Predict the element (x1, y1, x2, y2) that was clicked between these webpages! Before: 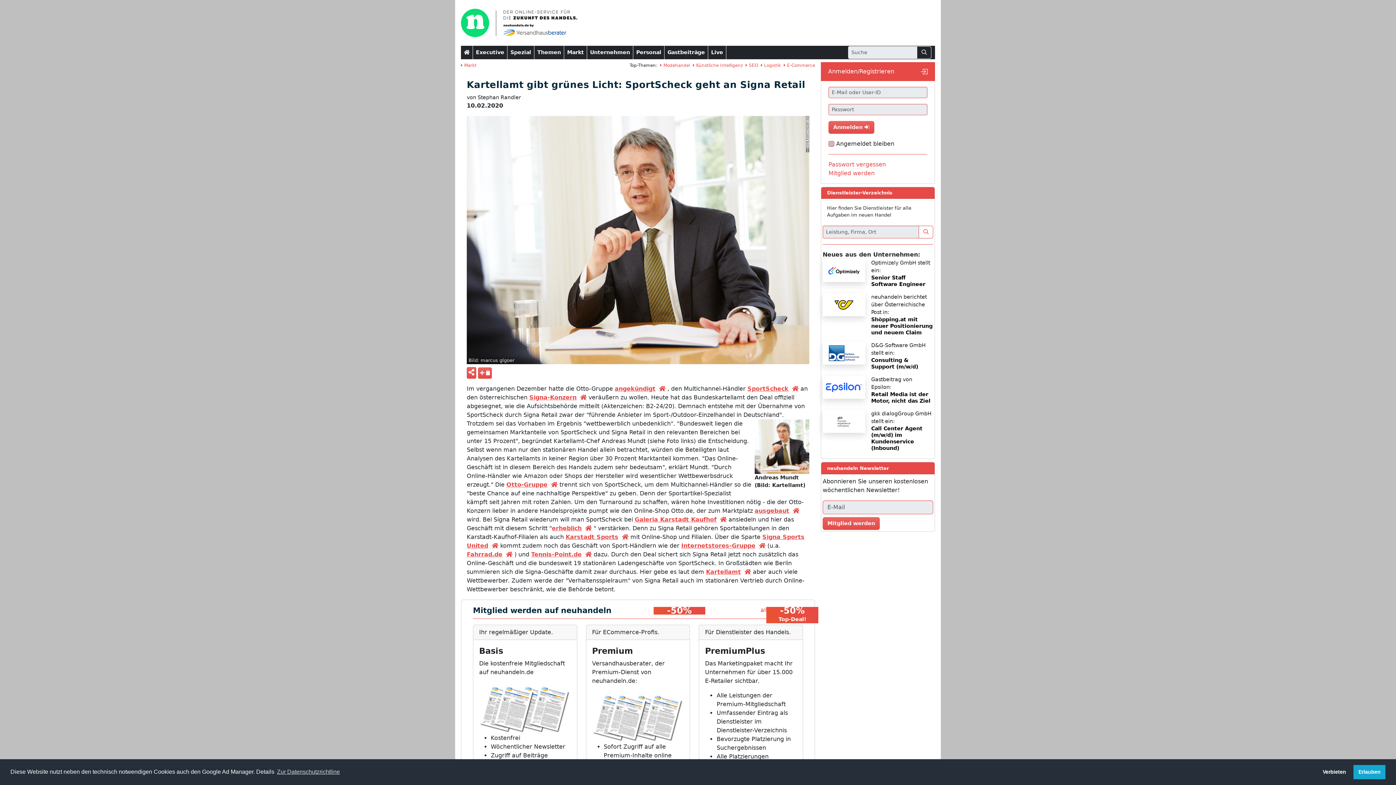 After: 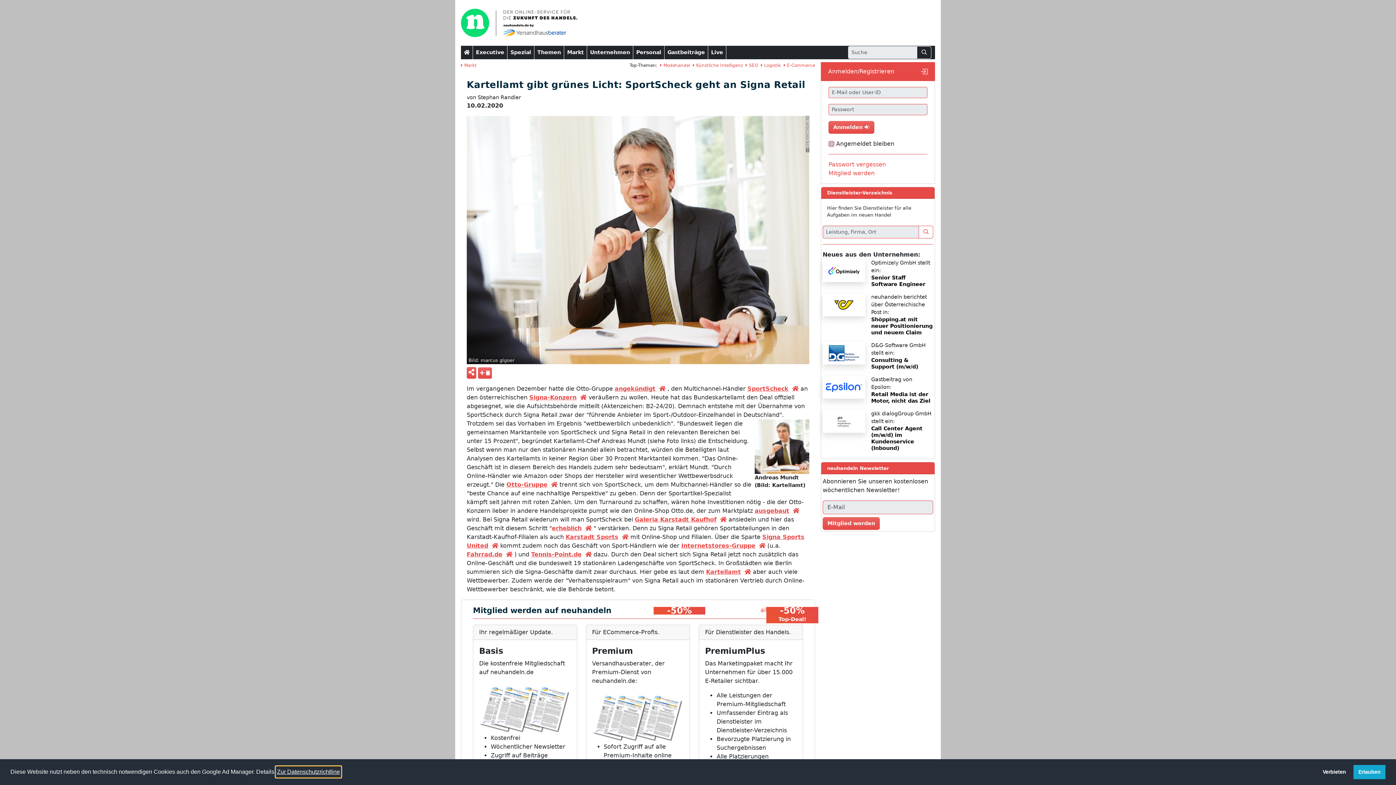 Action: bbox: (275, 766, 341, 777) label: learn more about cookies